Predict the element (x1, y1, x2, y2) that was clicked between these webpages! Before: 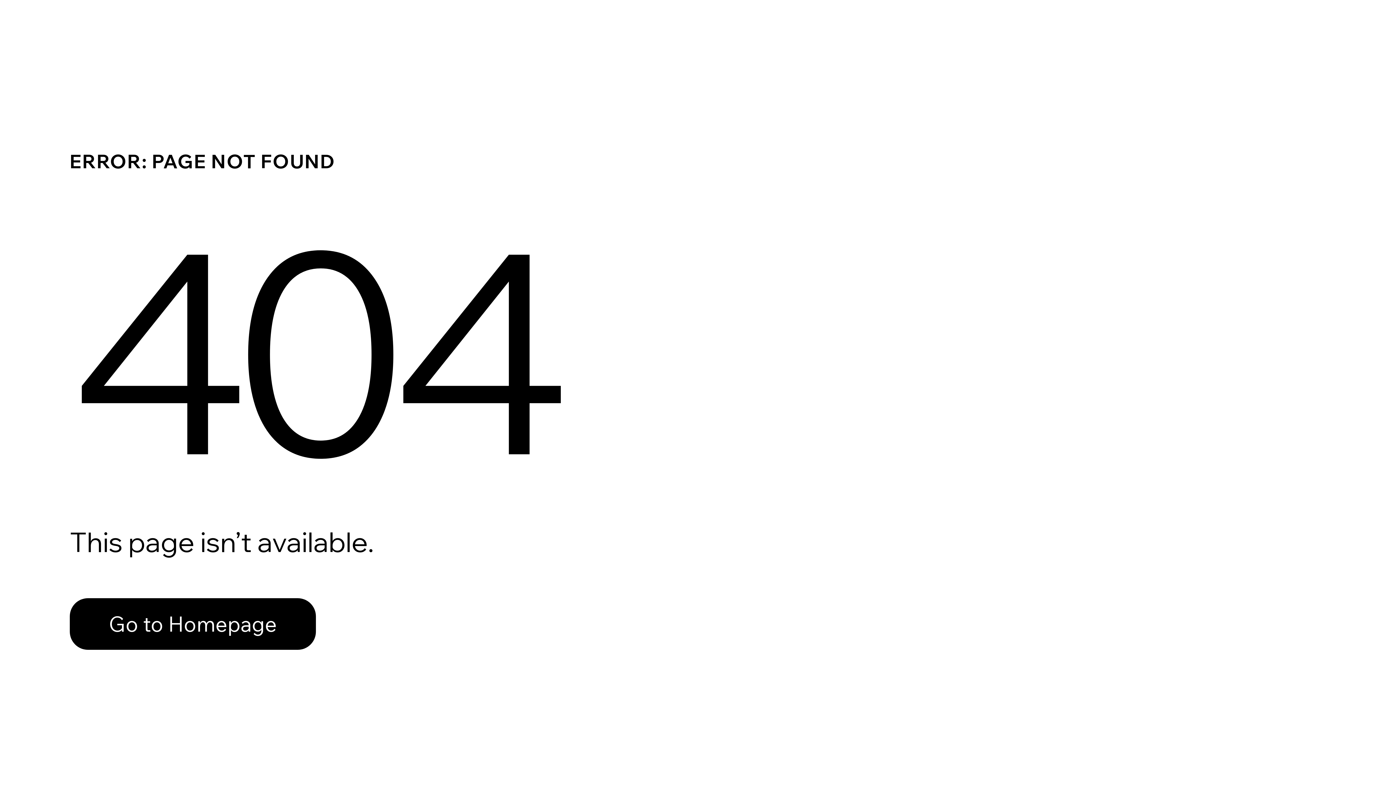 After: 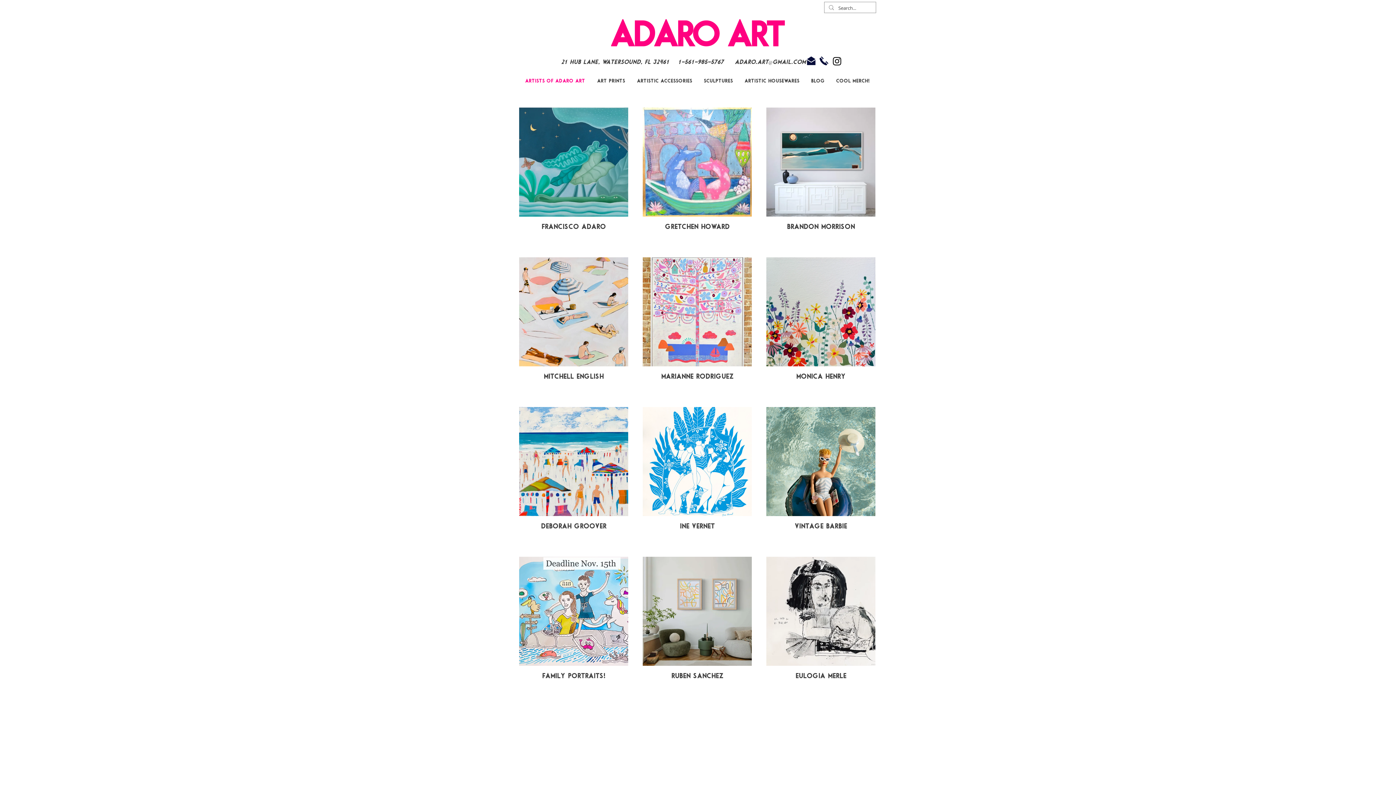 Action: label: Go to Homepage bbox: (69, 598, 316, 650)